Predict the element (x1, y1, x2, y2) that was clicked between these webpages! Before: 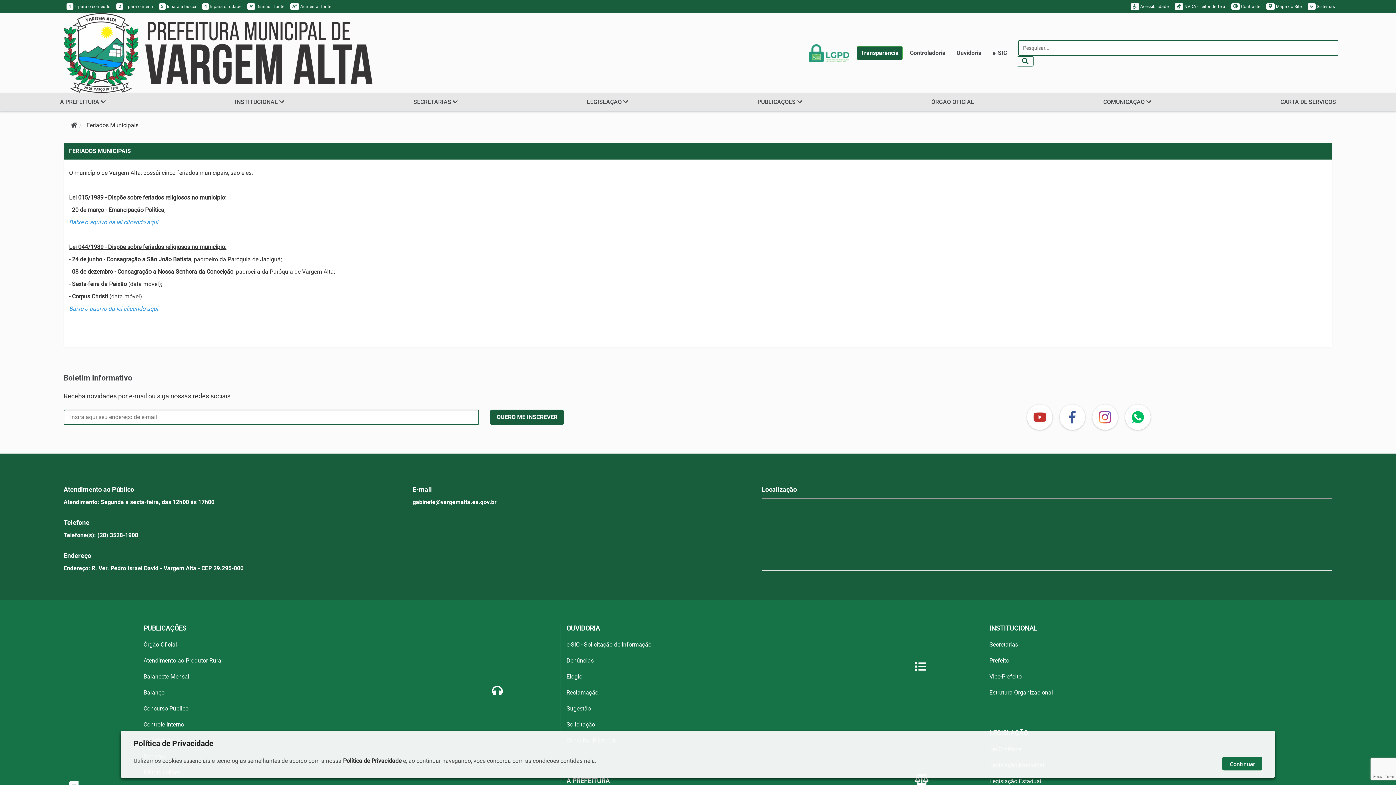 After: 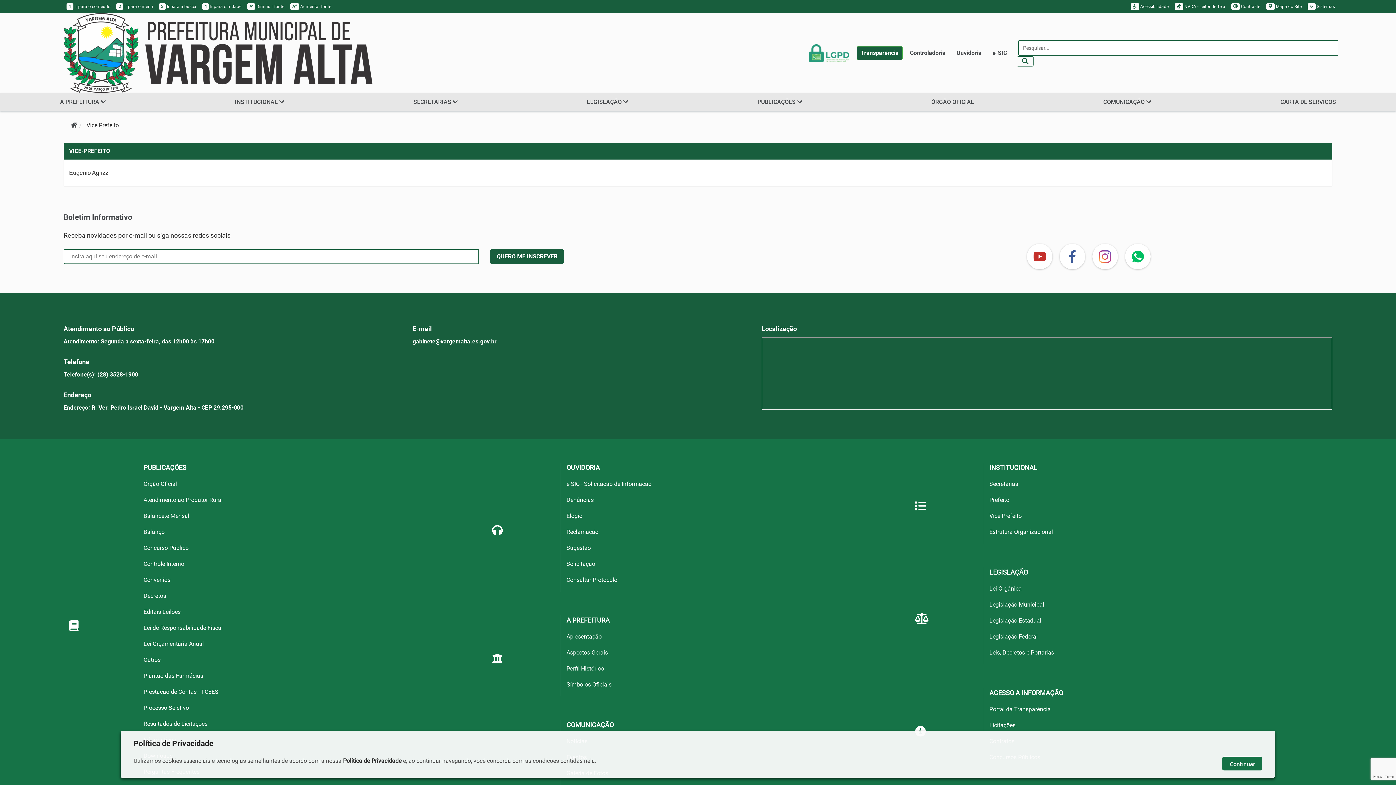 Action: label: Vice-Prefeito bbox: (989, 669, 1321, 685)